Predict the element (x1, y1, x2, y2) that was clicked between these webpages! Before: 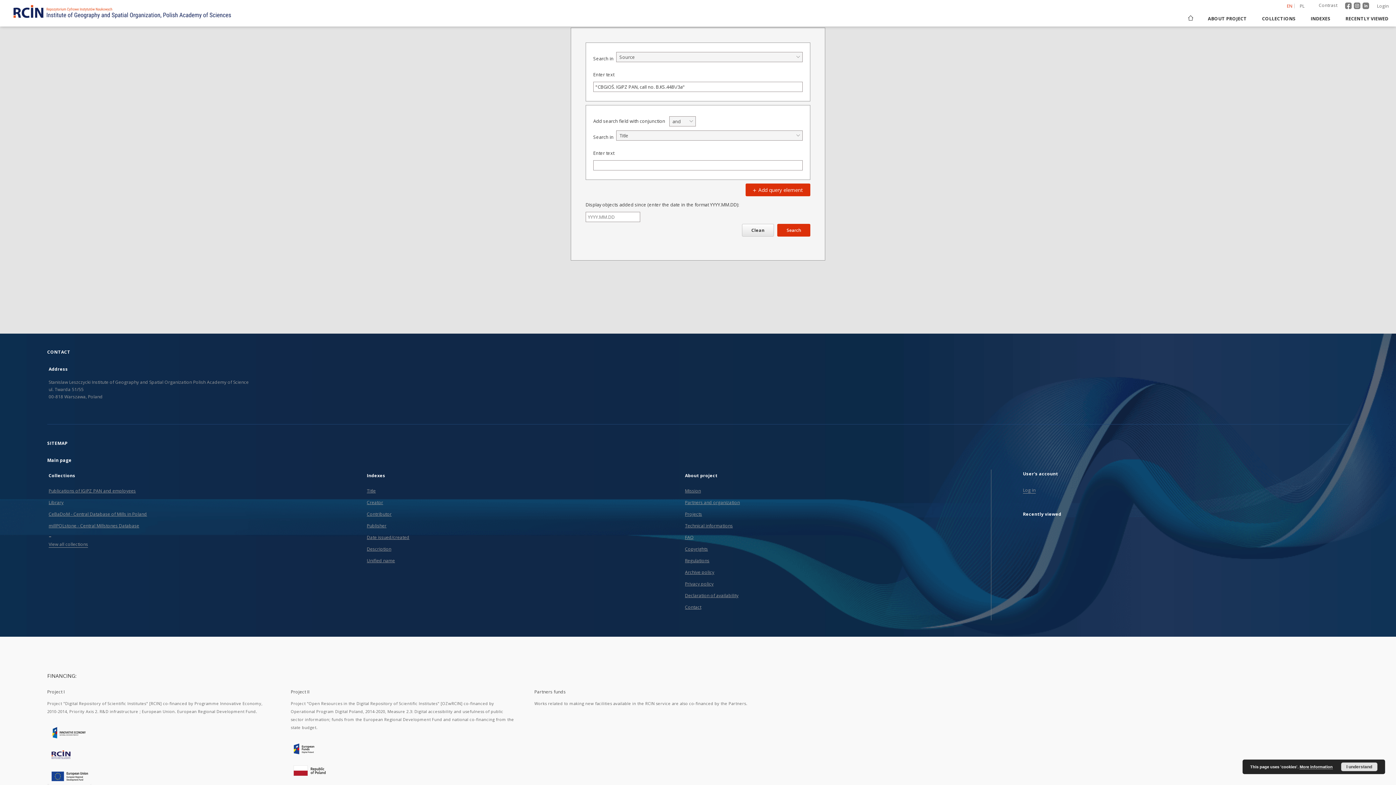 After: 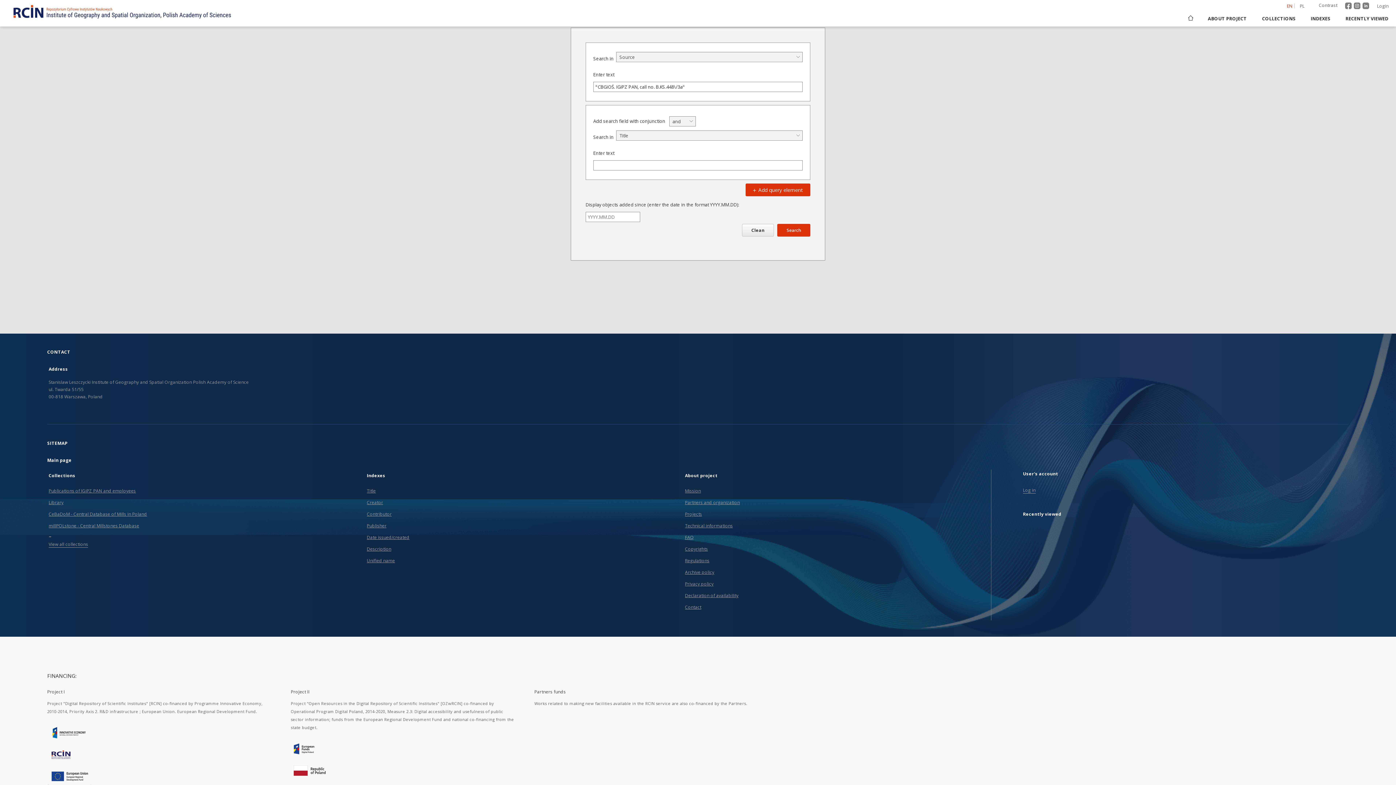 Action: label: I understand bbox: (1341, 762, 1377, 771)